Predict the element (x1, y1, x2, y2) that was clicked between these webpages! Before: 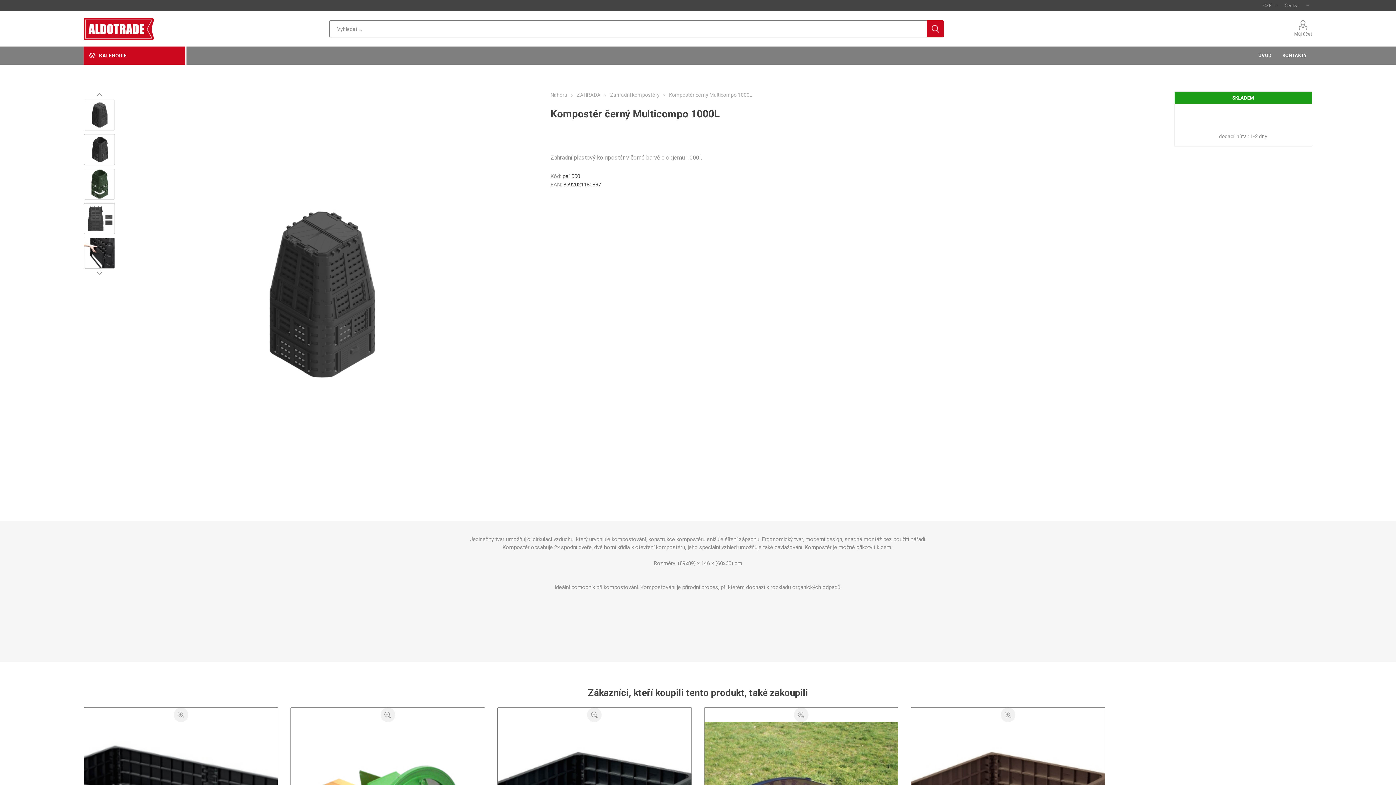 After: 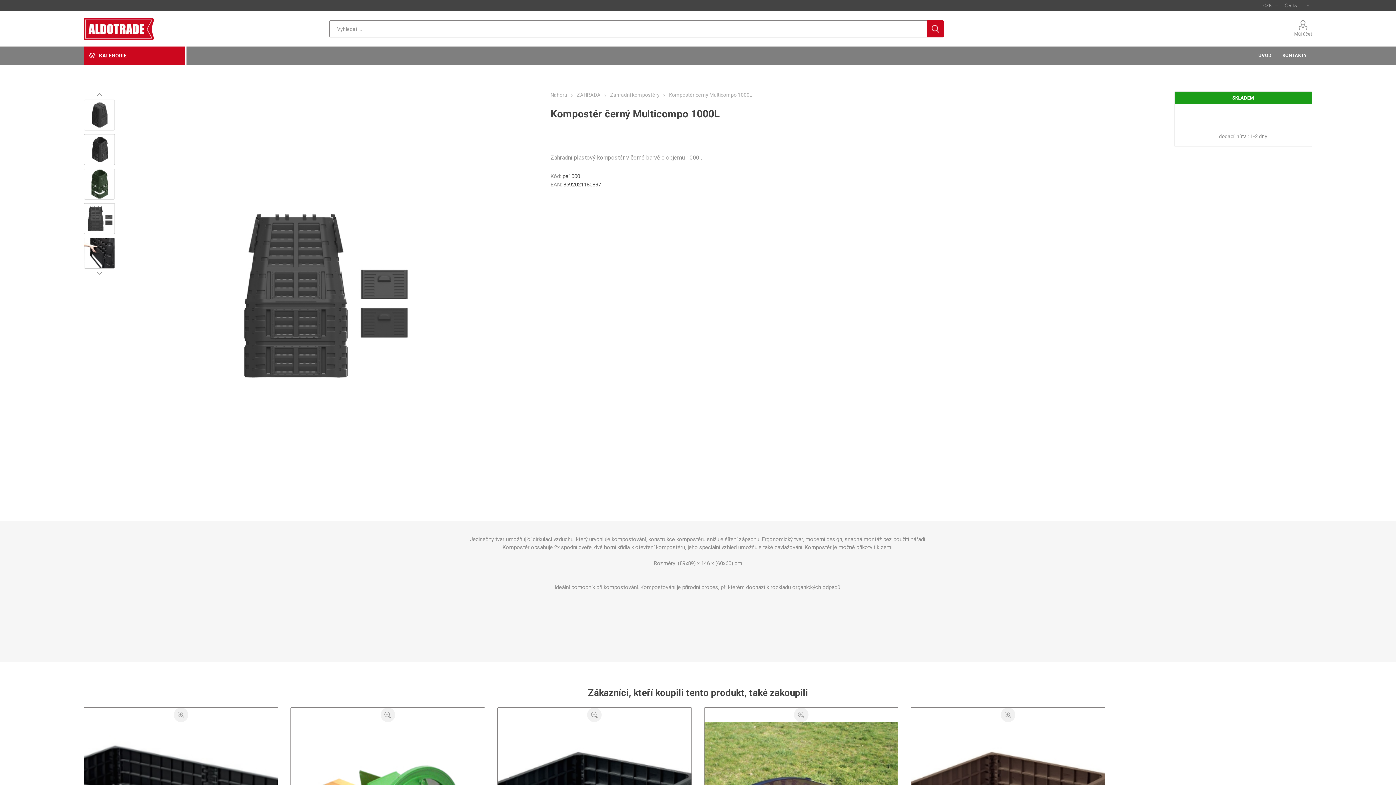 Action: bbox: (84, 203, 115, 234)